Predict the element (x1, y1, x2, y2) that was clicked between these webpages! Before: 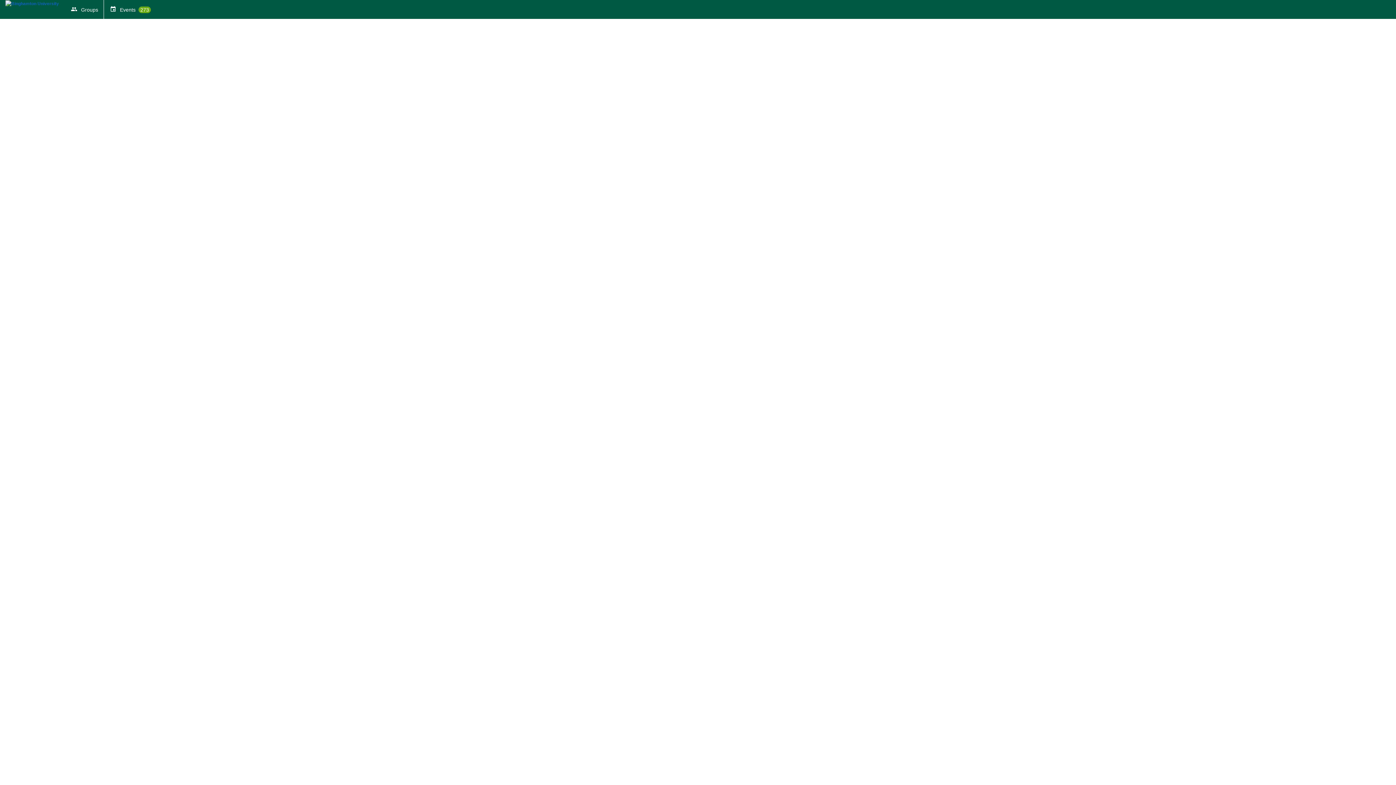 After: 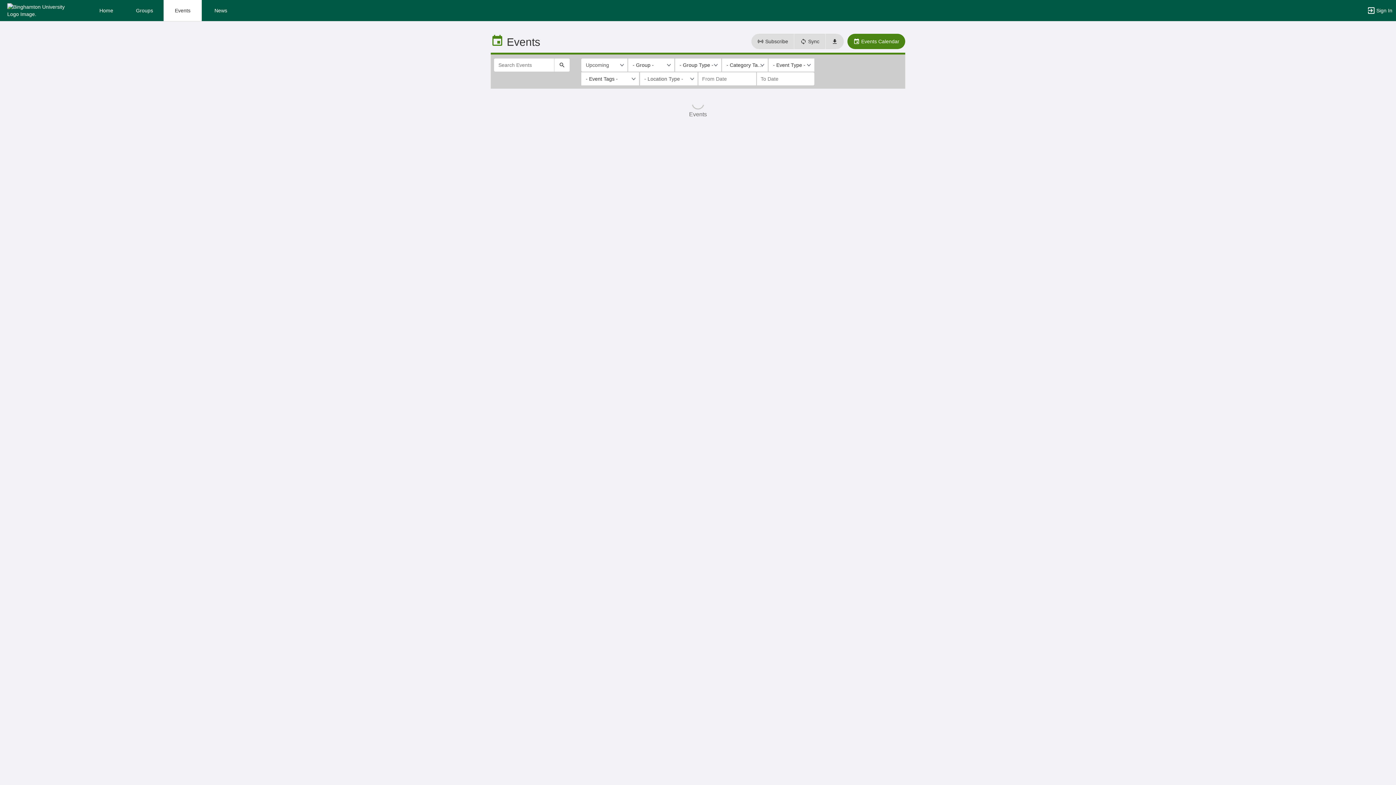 Action: label:  Events 273 bbox: (104, 0, 156, 19)